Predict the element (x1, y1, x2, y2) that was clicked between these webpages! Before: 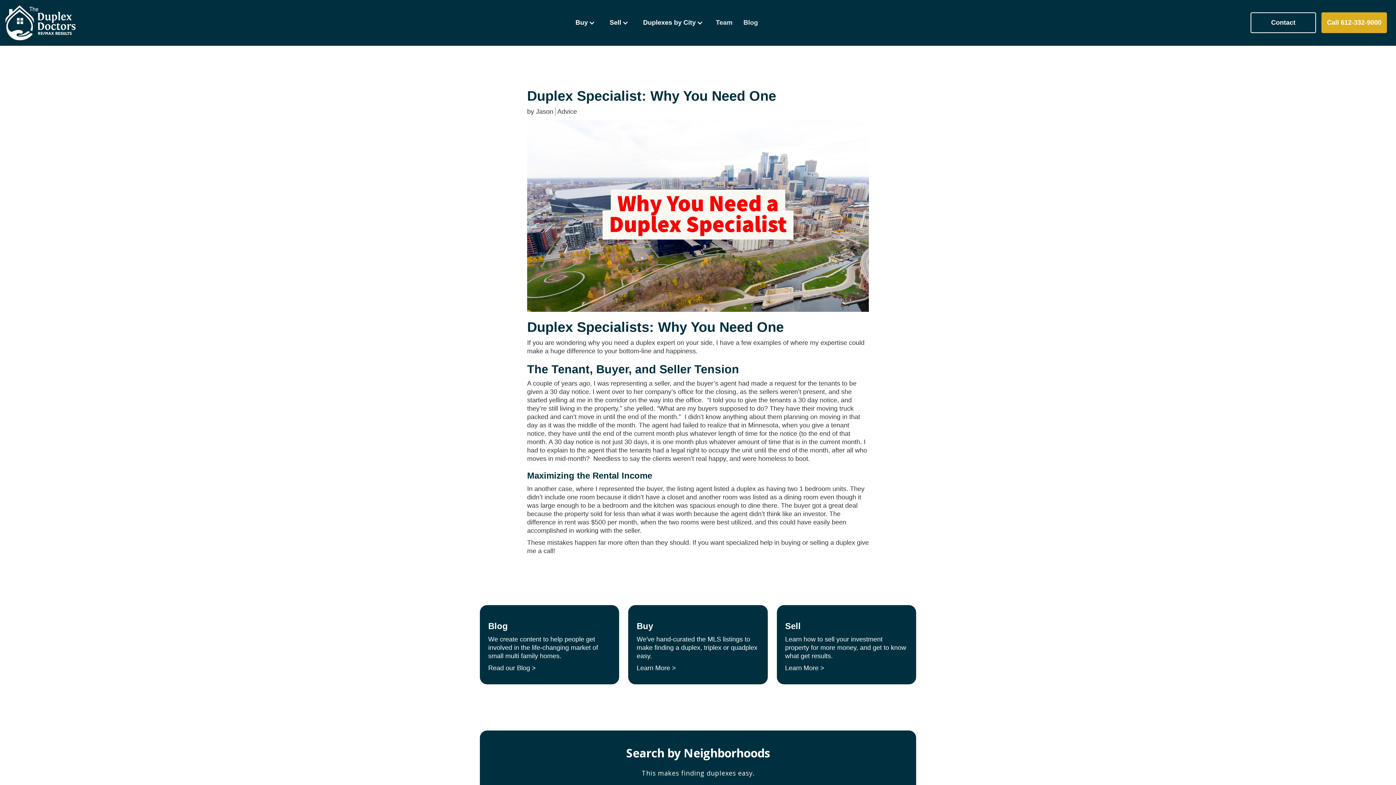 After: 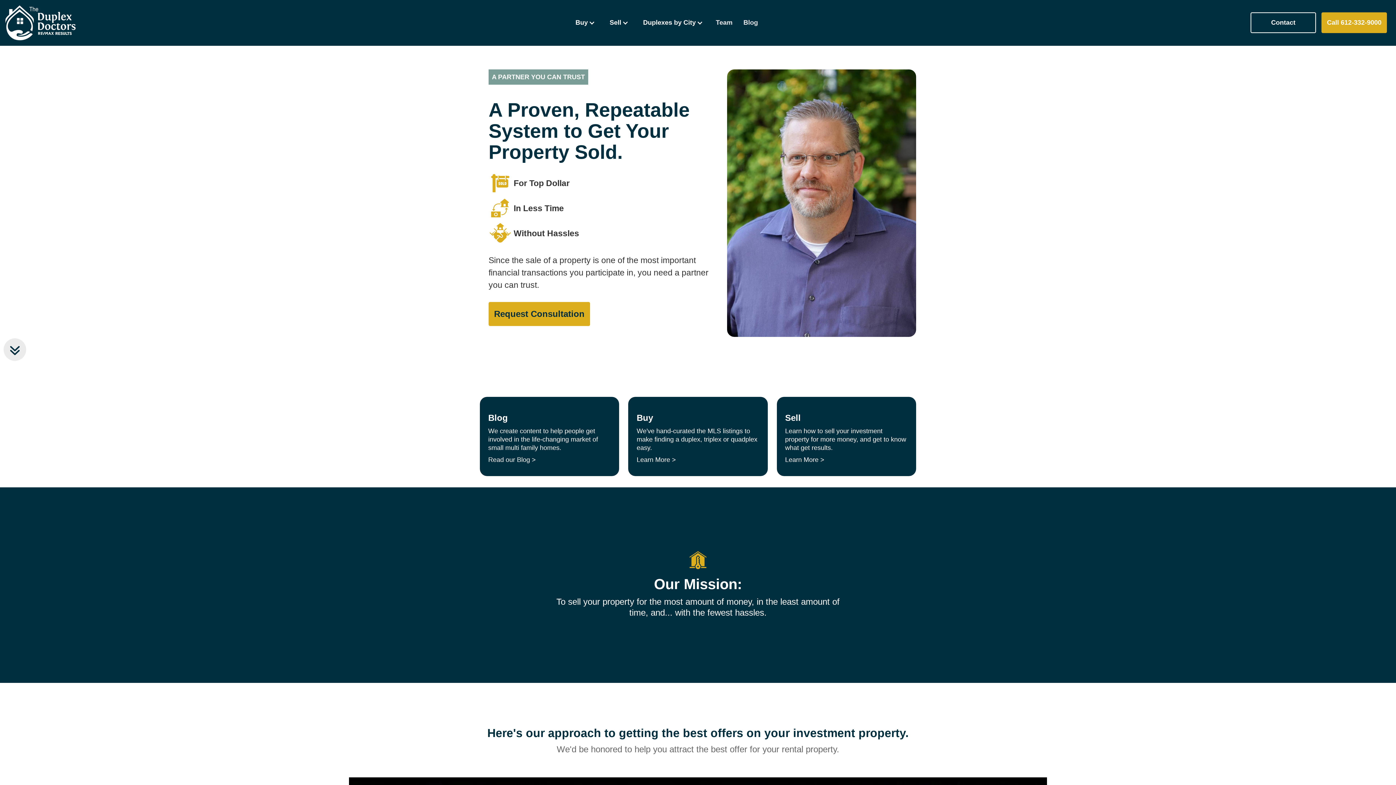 Action: bbox: (776, 605, 916, 684) label: Sell

Learn how to sell your investment property for more money, and get to know what get results.

Learn More >